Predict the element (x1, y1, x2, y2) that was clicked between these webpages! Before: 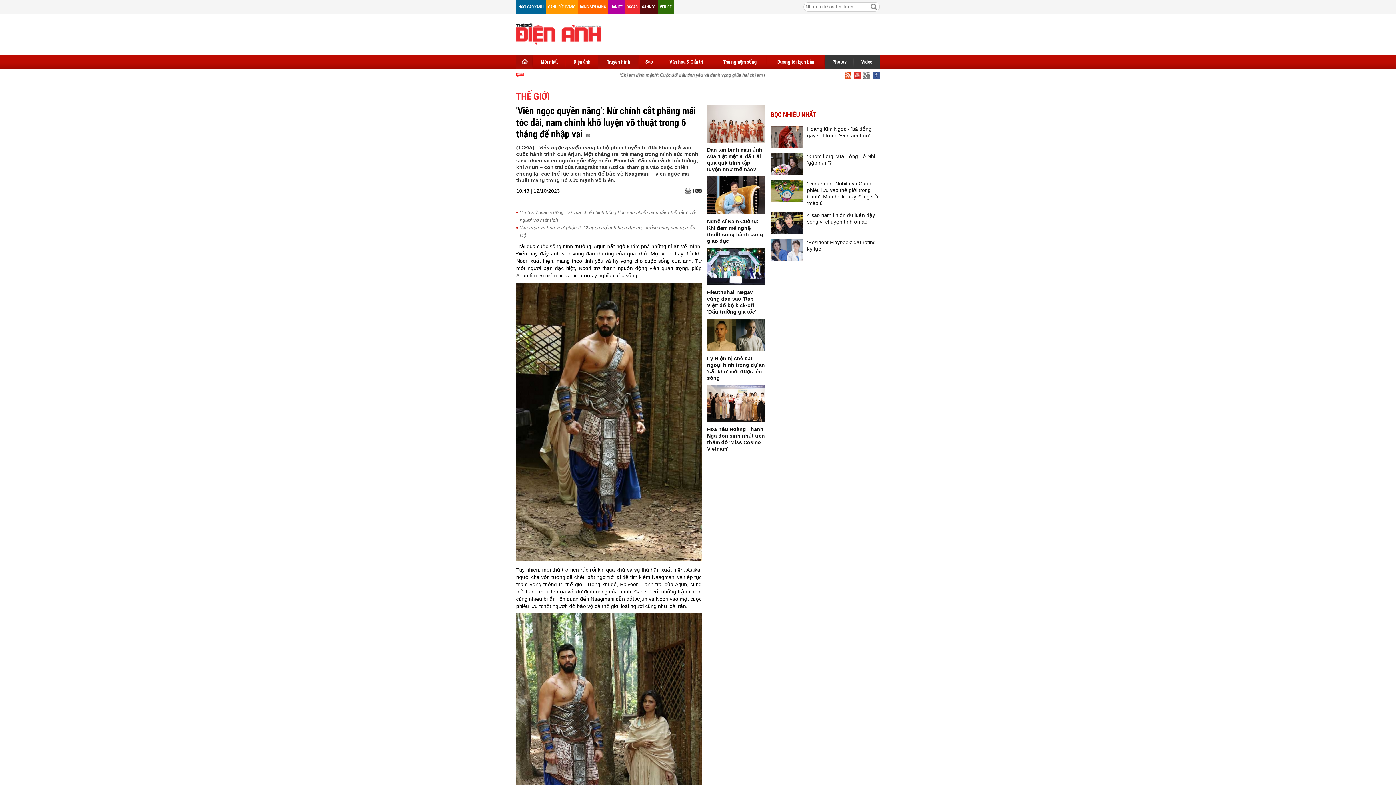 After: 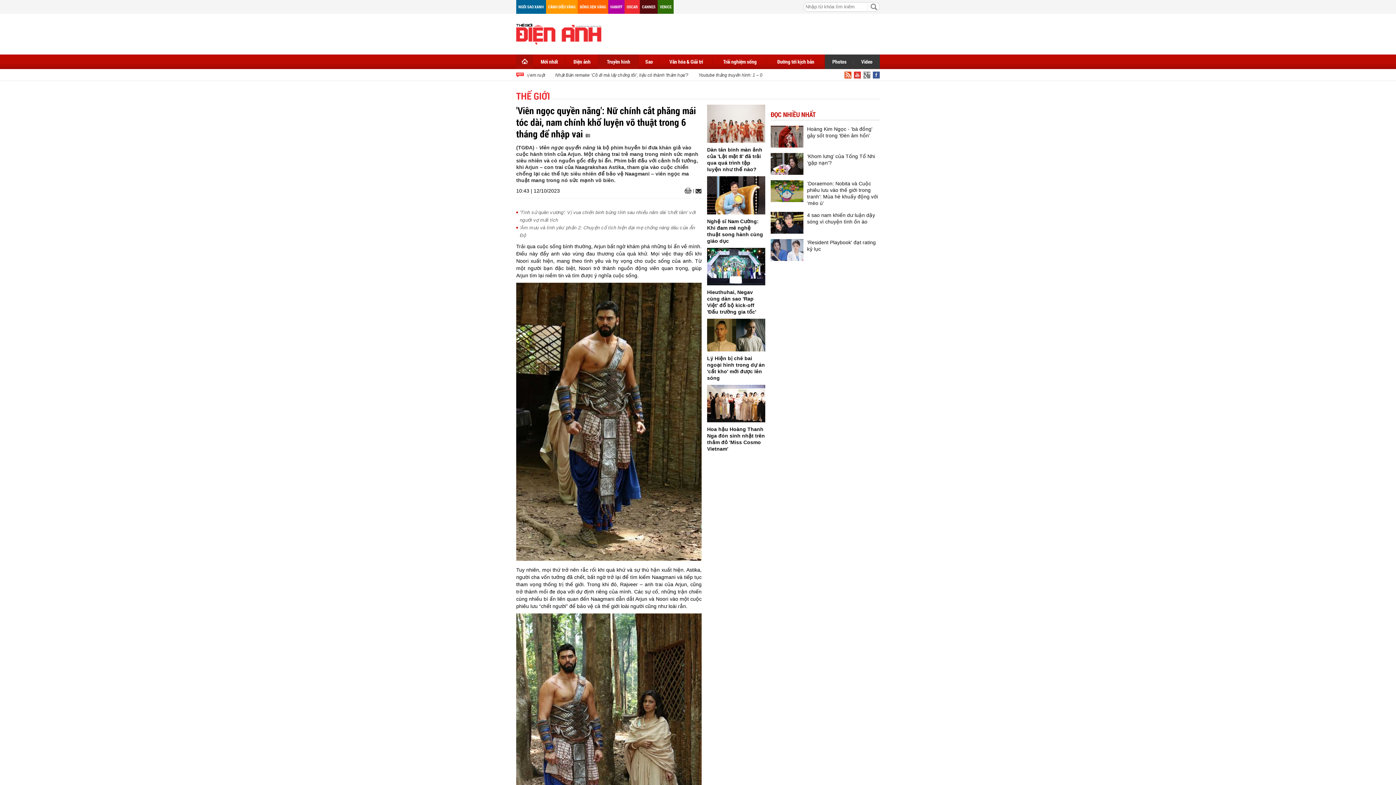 Action: bbox: (684, 187, 691, 193)